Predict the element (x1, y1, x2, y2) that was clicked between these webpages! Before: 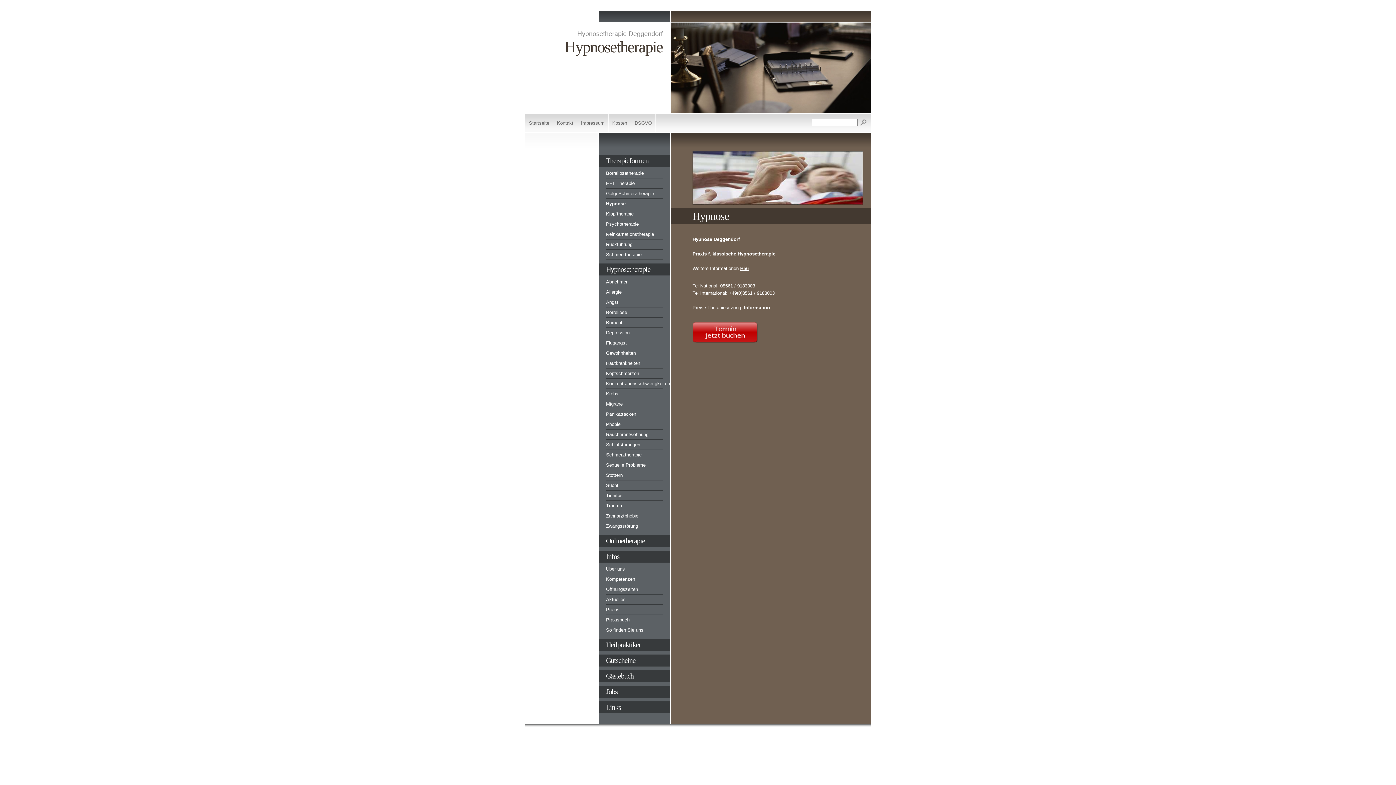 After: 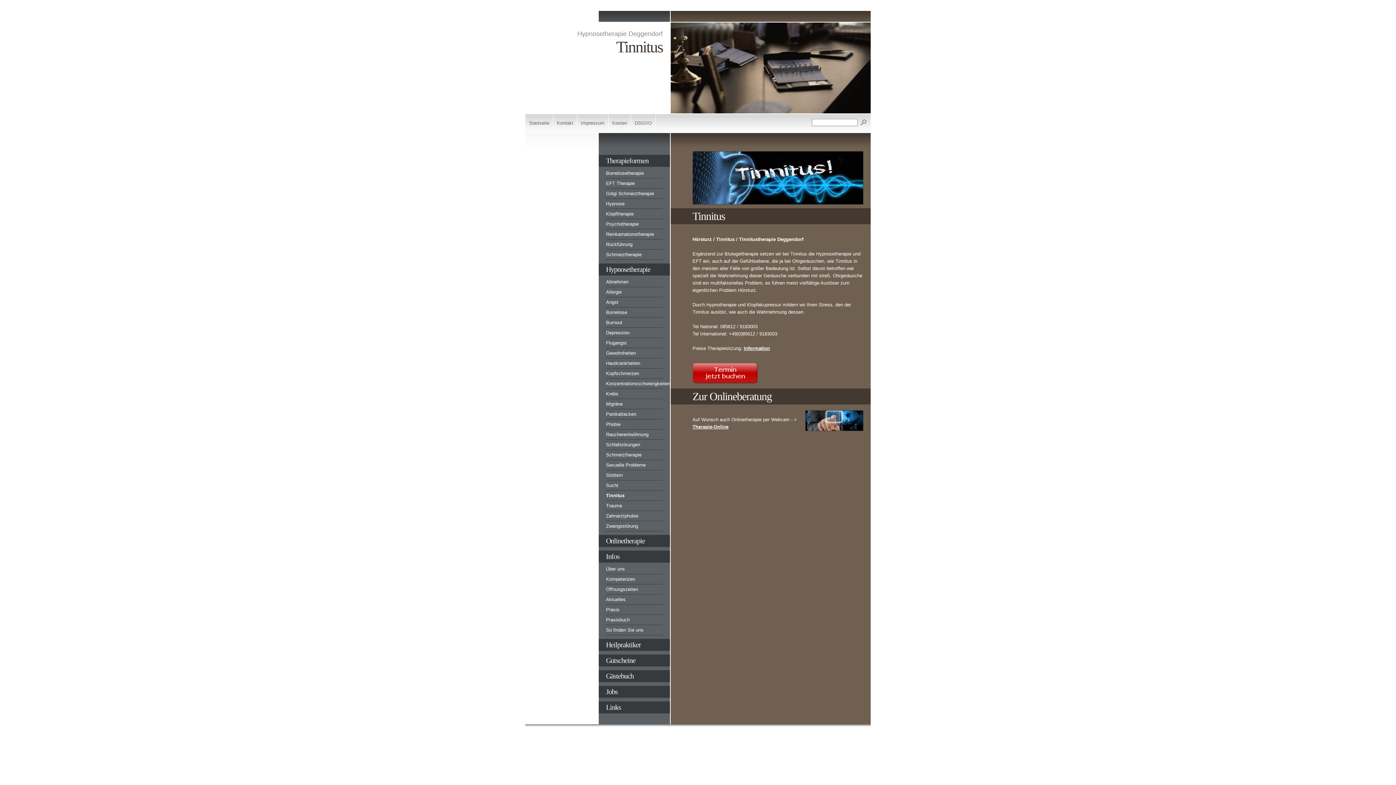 Action: bbox: (606, 493, 662, 501) label: Tinnitus